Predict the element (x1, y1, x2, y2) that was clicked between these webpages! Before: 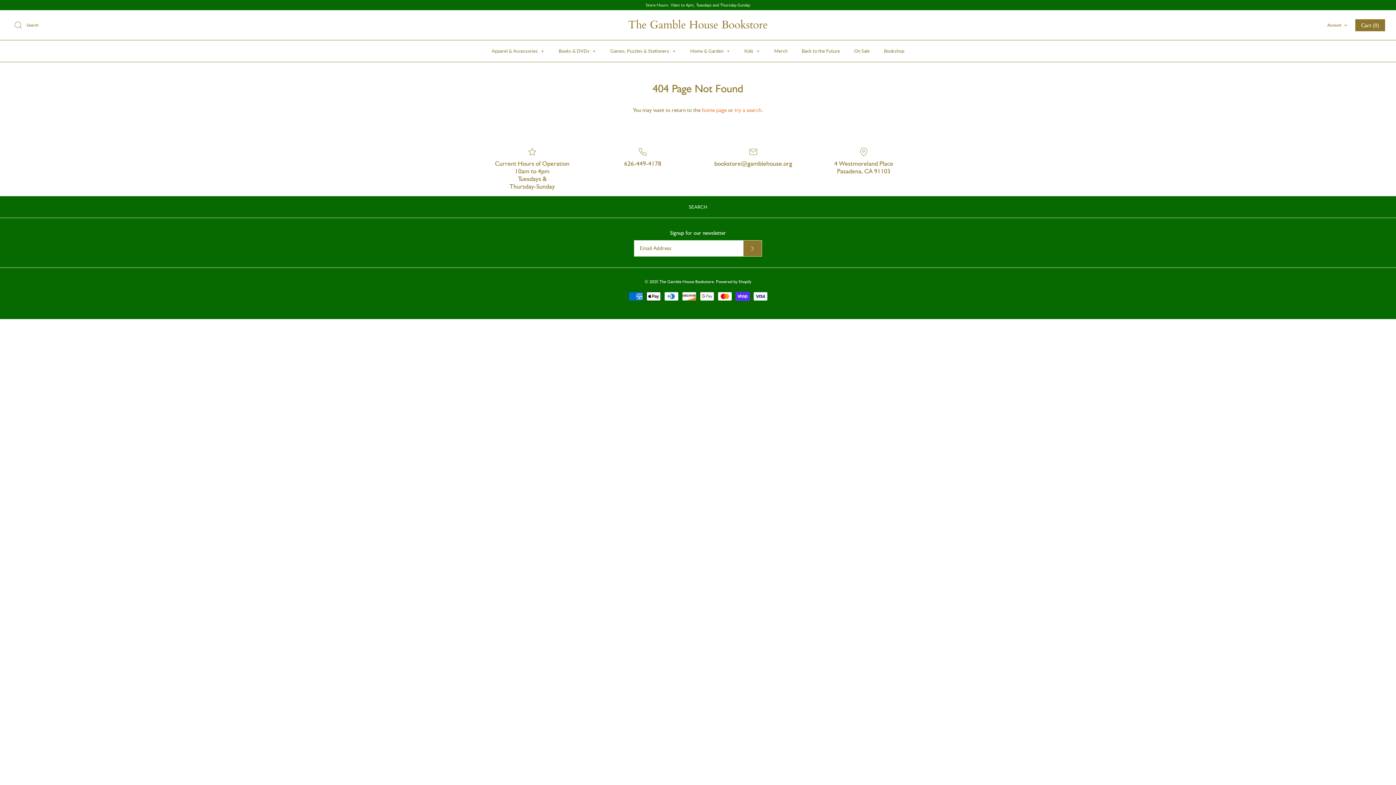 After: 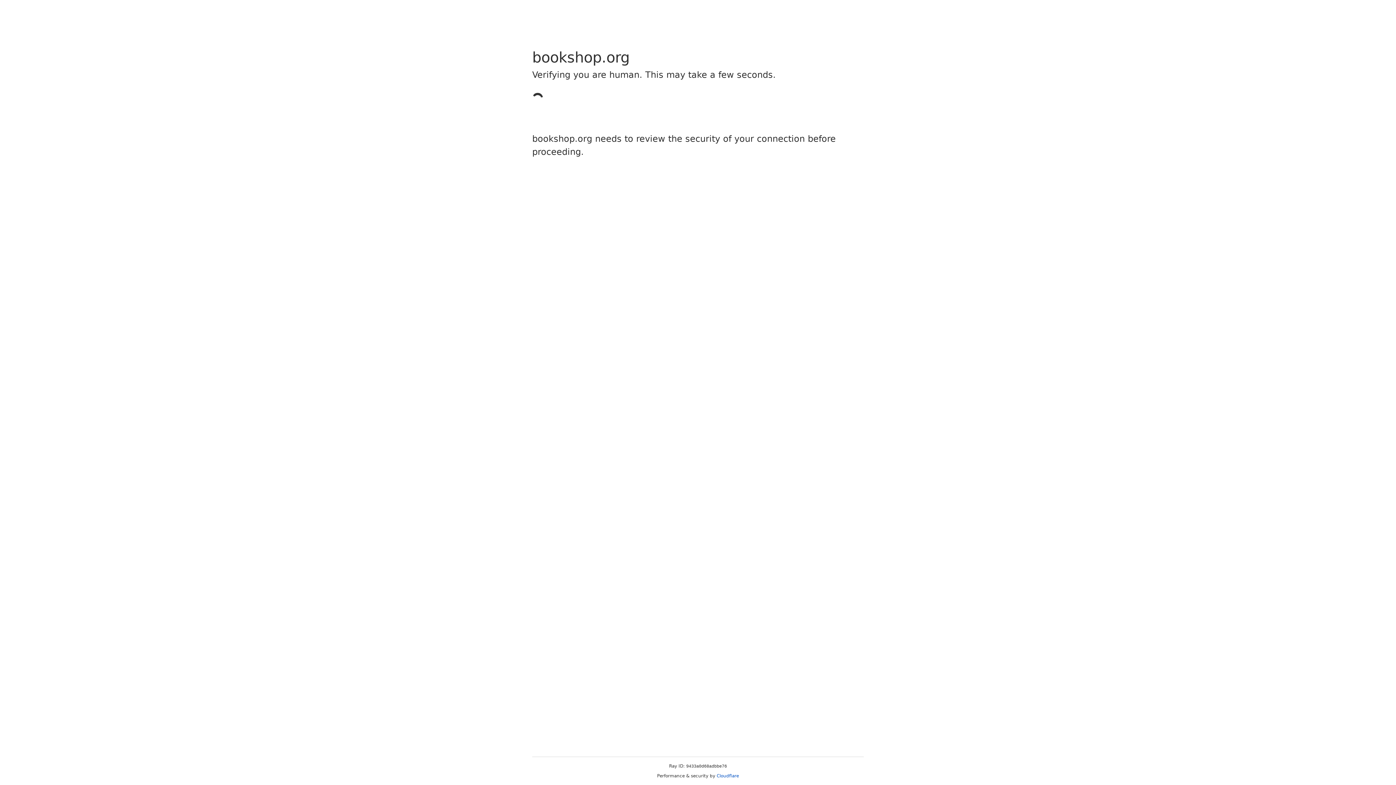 Action: label: Bookshop bbox: (877, 40, 911, 61)